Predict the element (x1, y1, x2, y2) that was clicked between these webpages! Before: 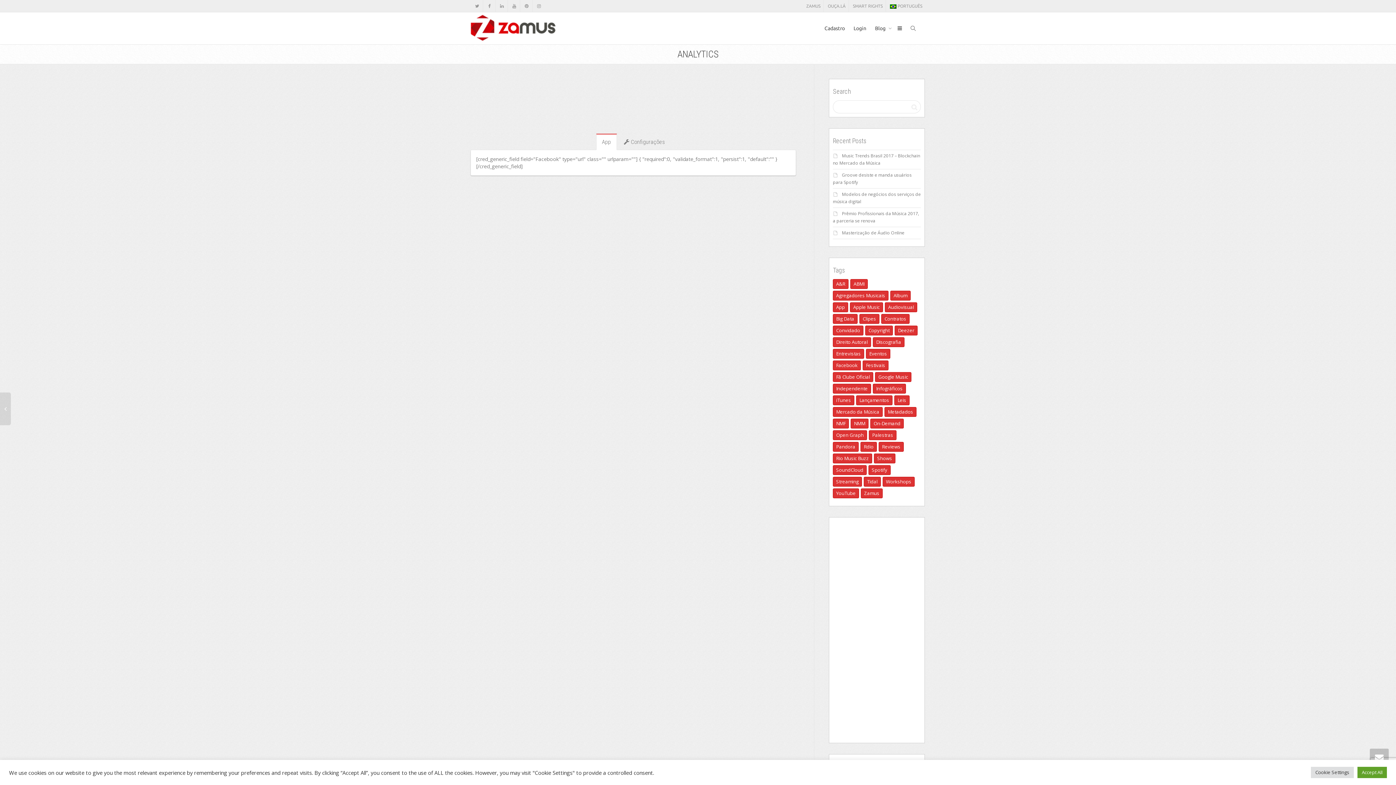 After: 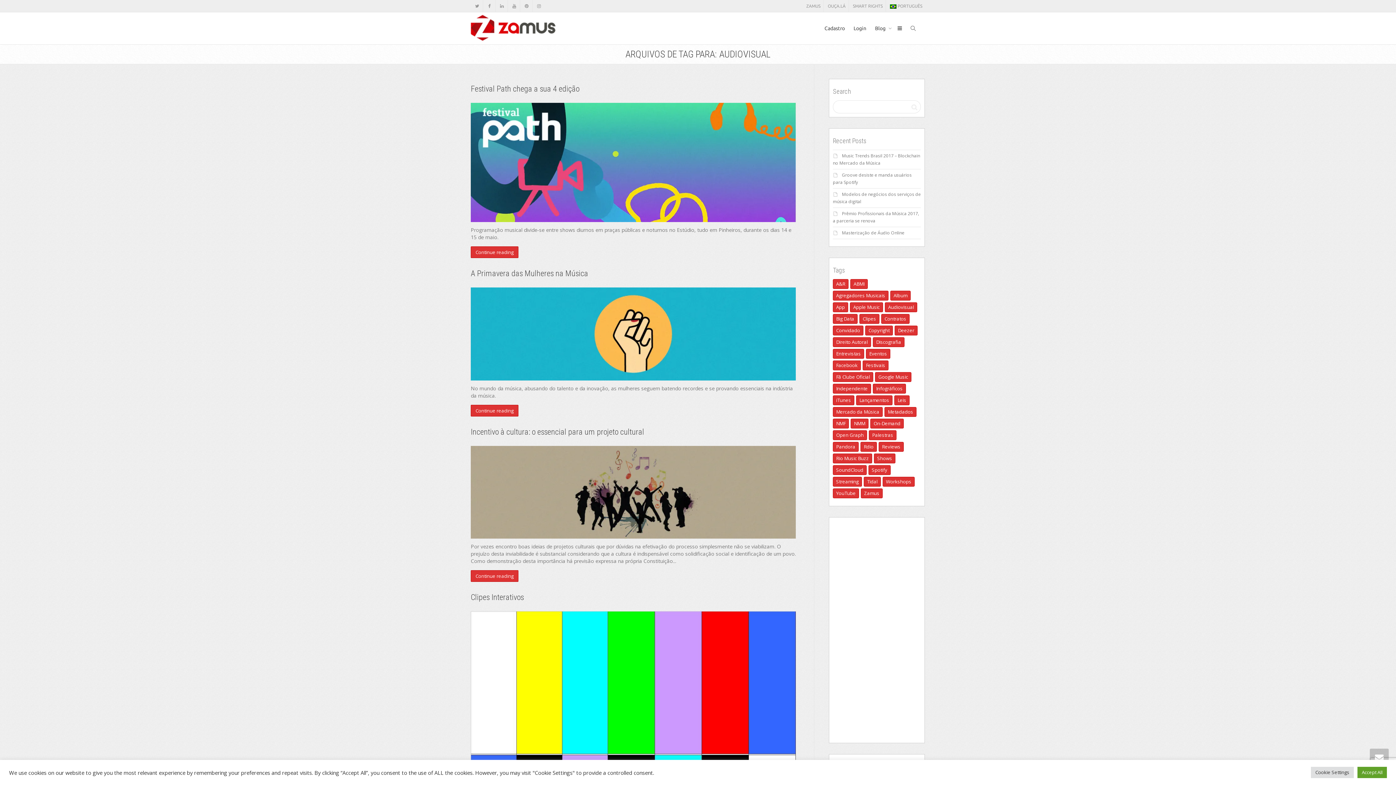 Action: label: Audiovisual (6 itens) bbox: (885, 302, 917, 312)